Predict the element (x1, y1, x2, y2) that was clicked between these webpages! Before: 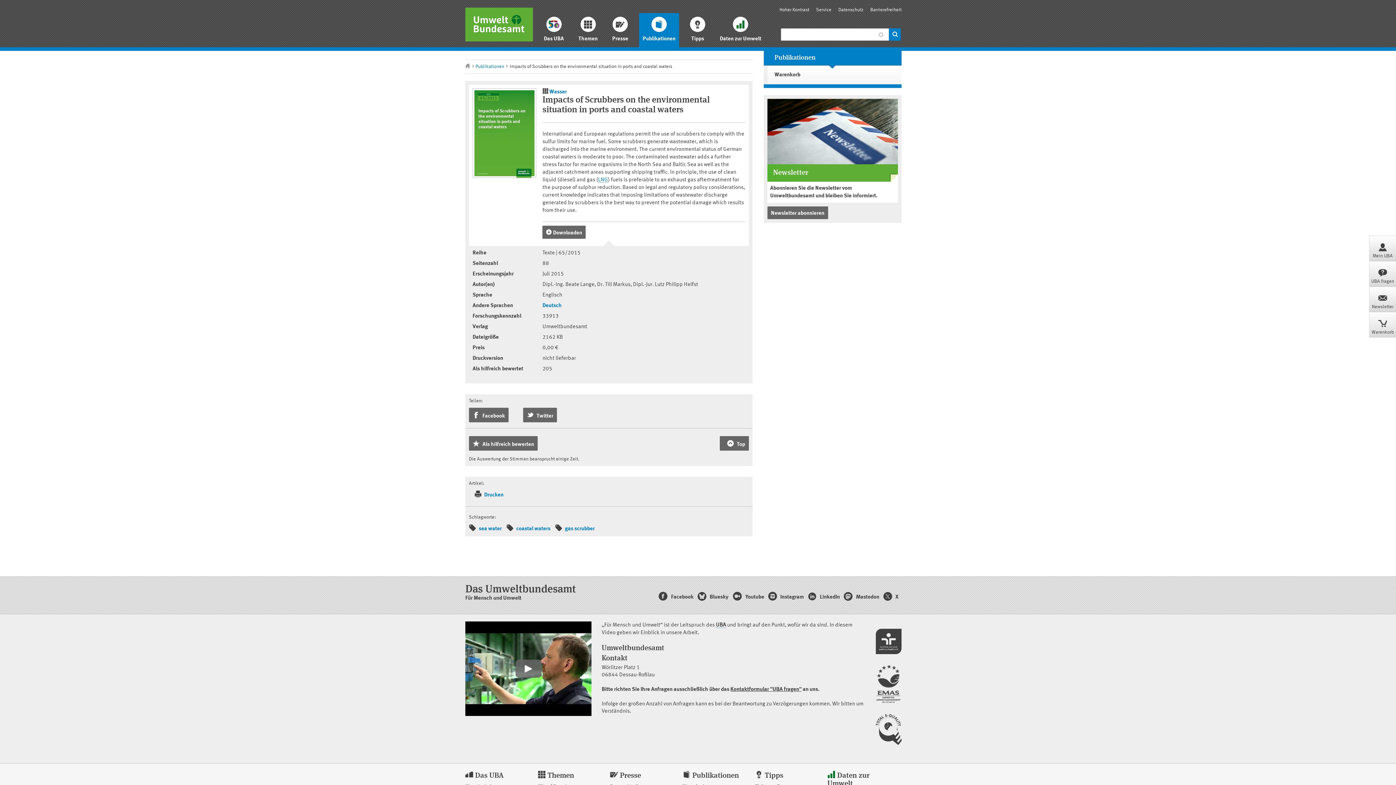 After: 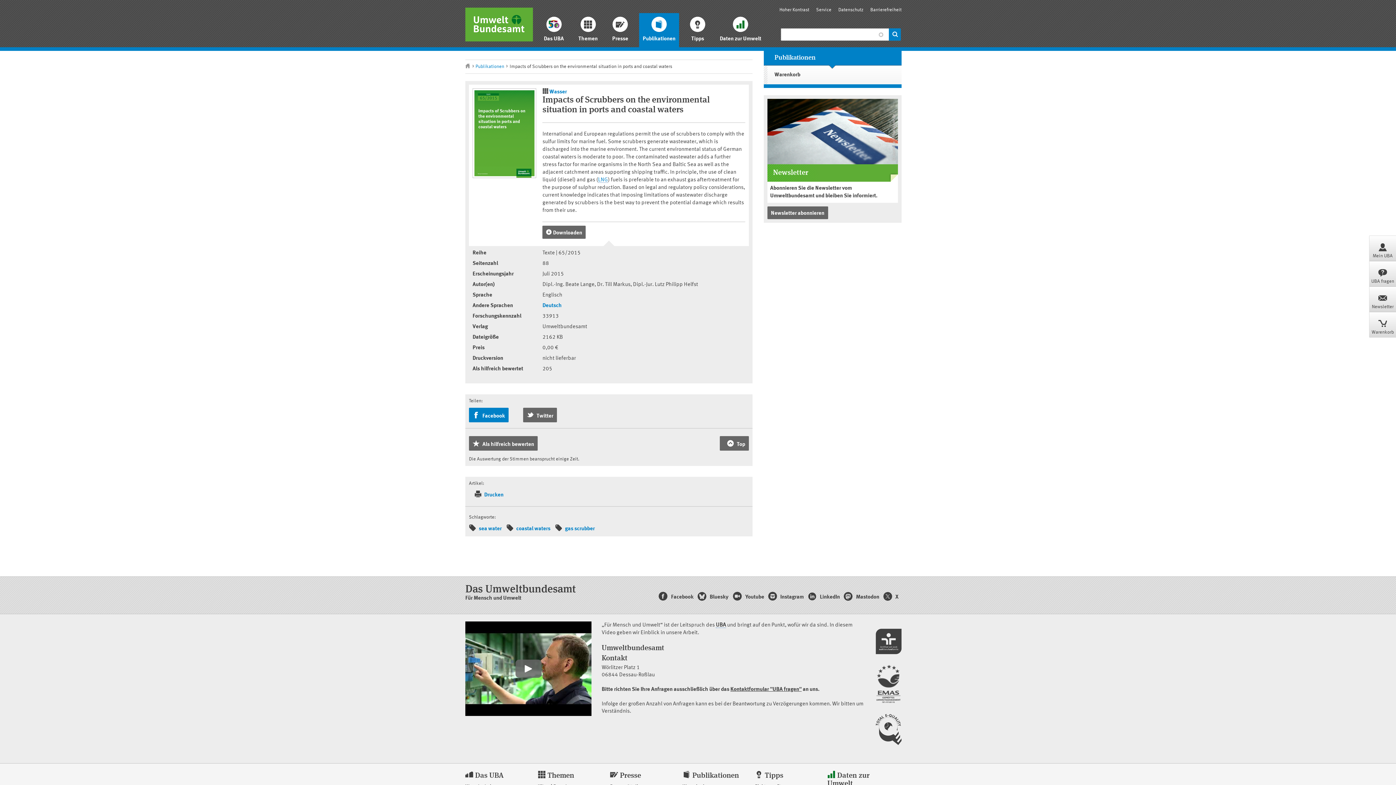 Action: bbox: (469, 408, 508, 422) label:  Facebook